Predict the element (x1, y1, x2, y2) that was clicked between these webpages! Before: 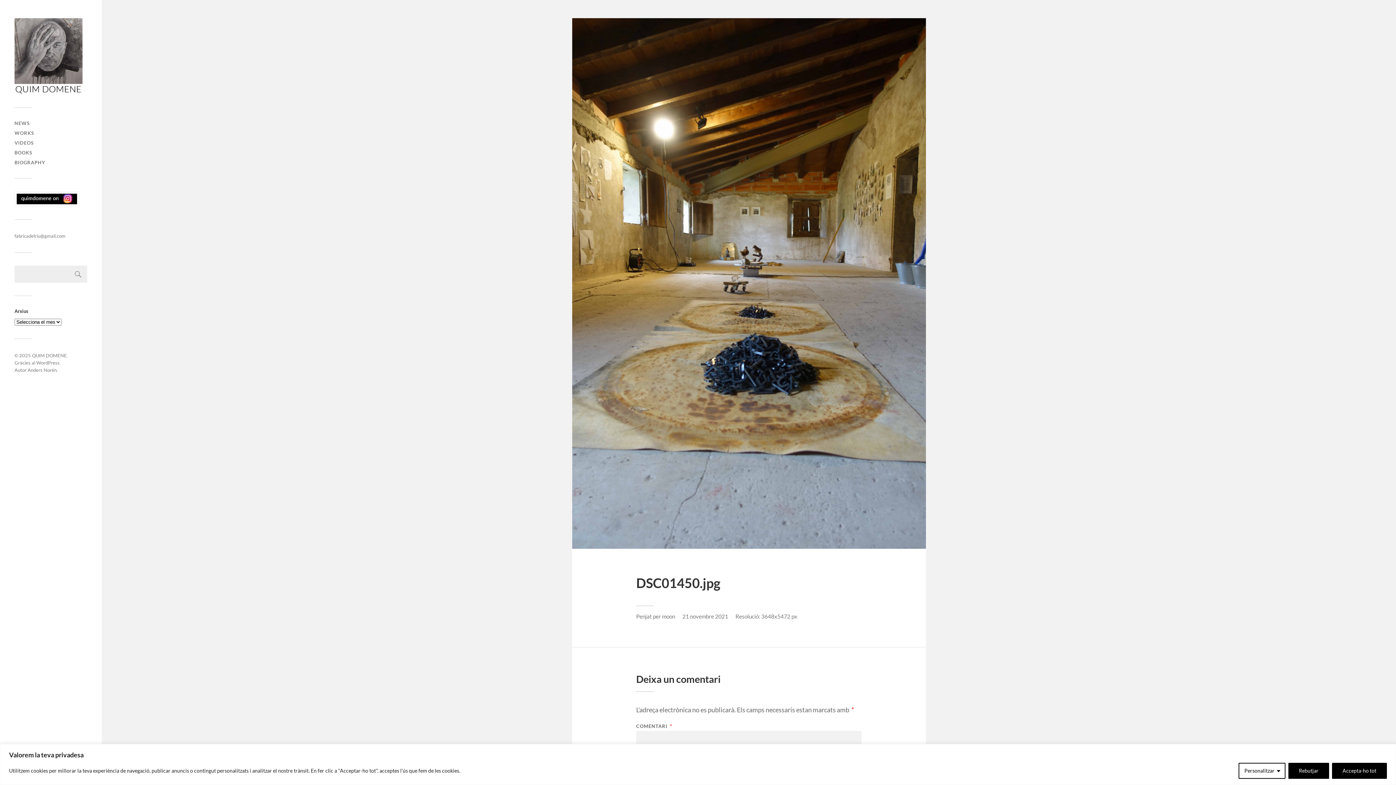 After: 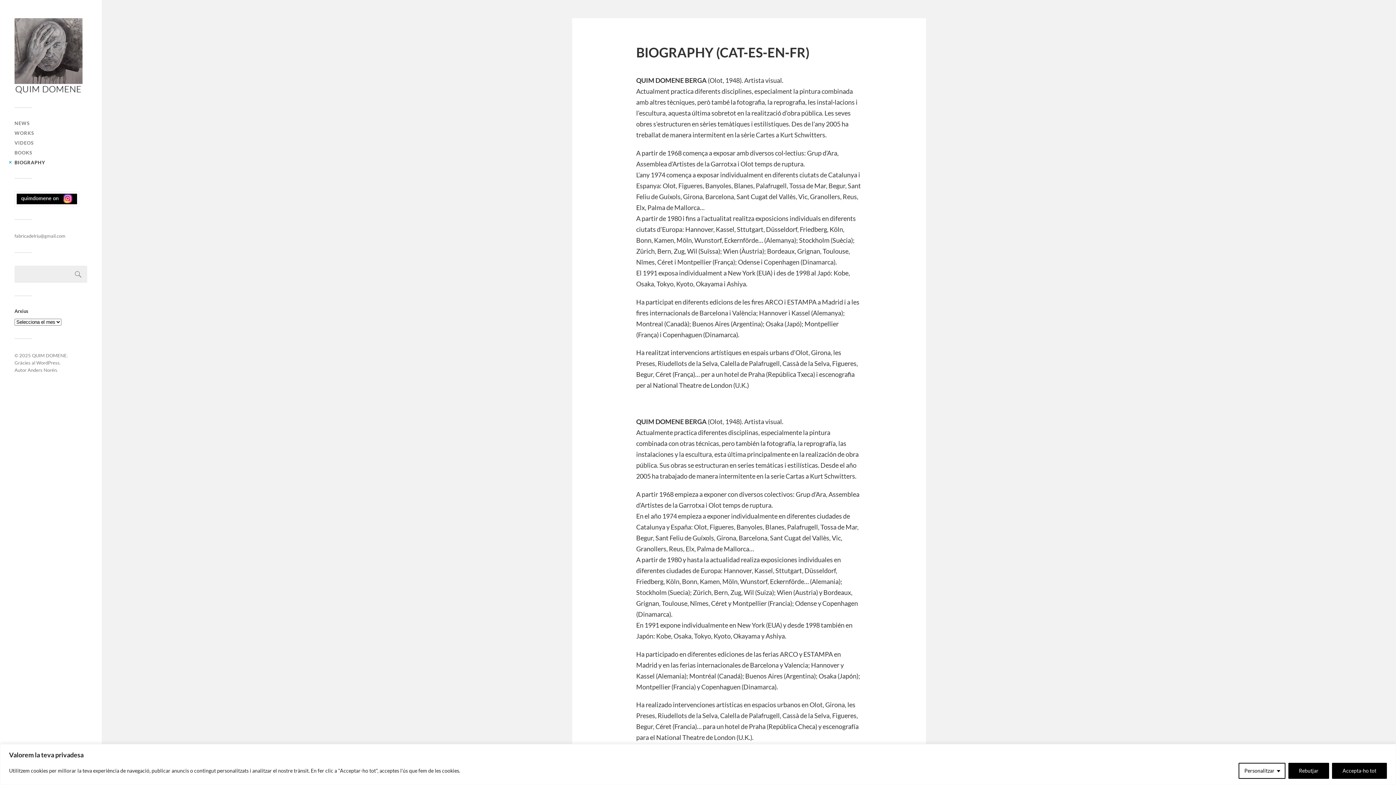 Action: bbox: (14, 159, 45, 165) label: BIOGRAPHY